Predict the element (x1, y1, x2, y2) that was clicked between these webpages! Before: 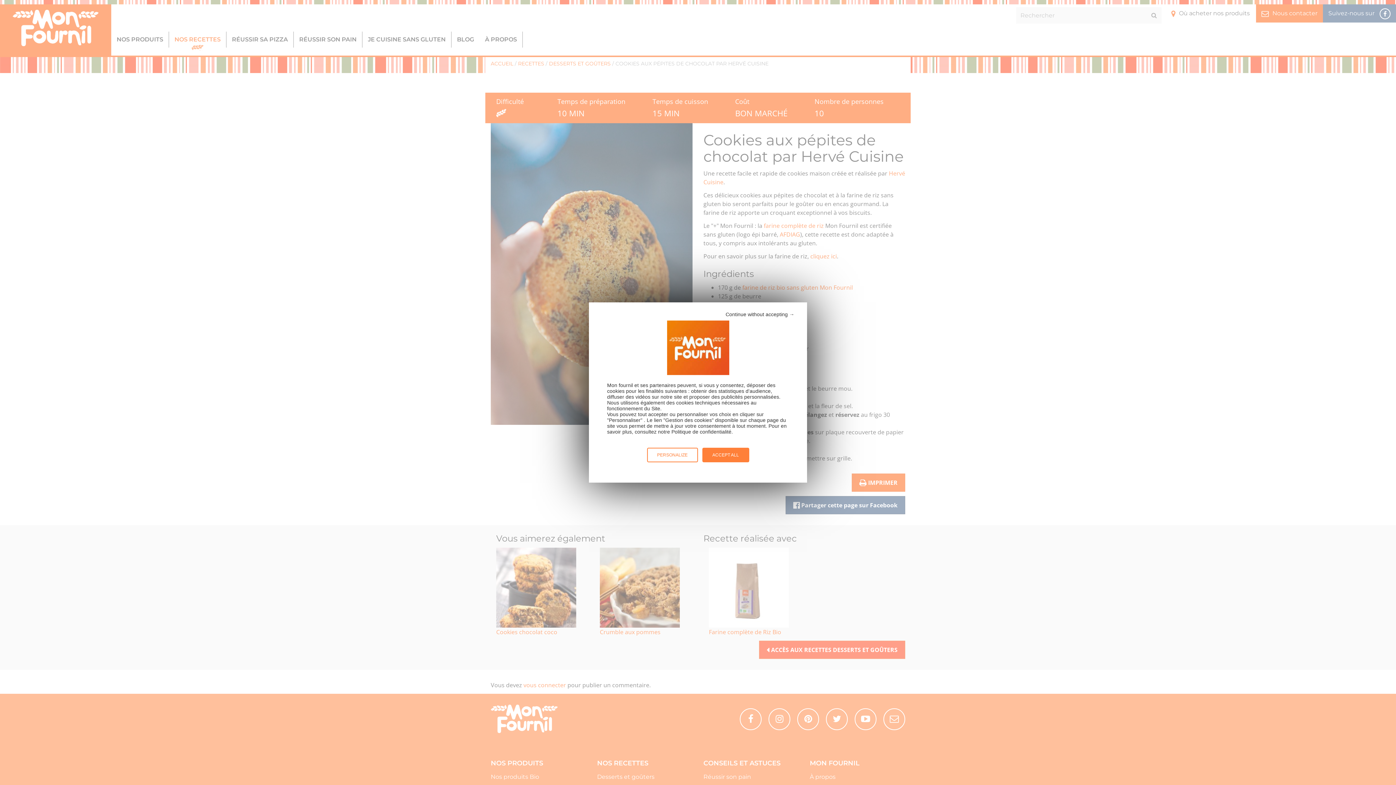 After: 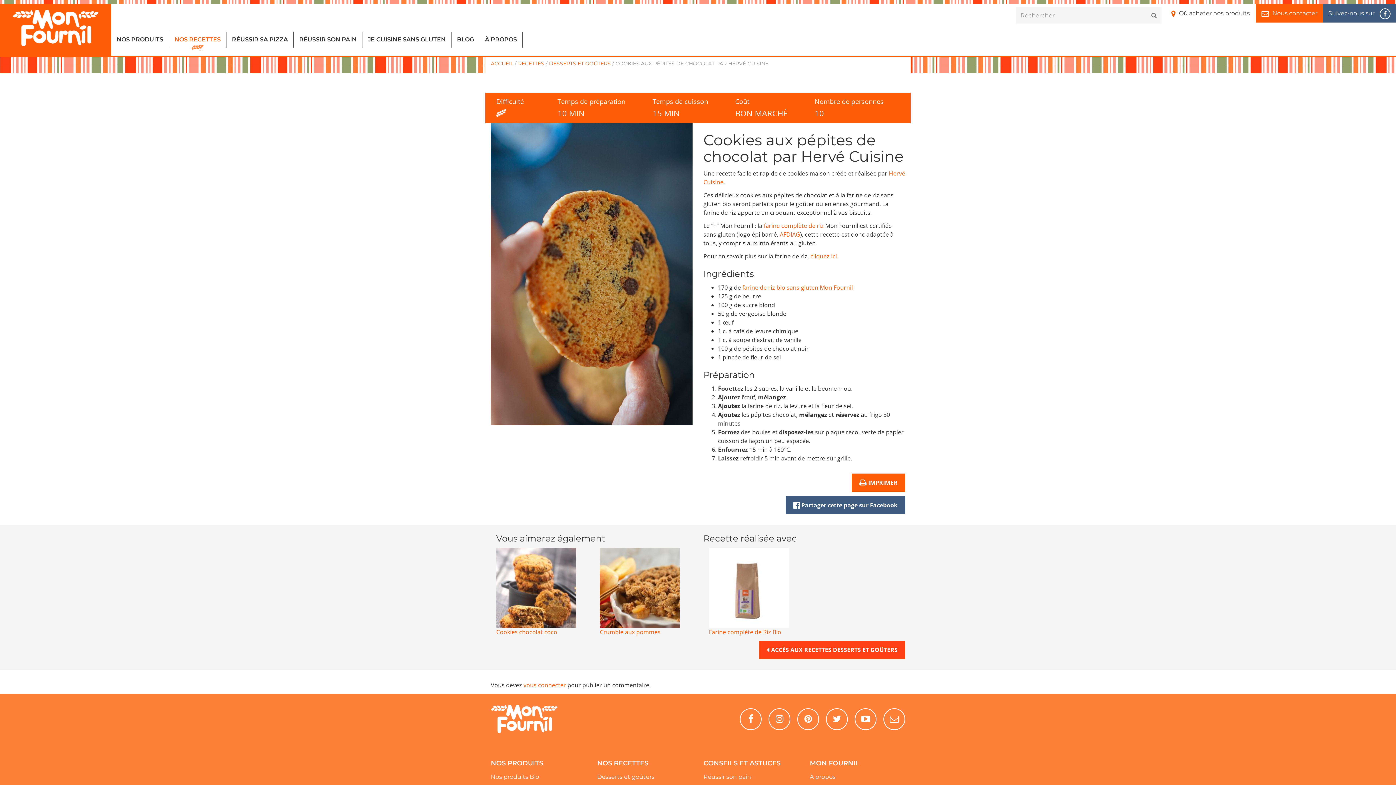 Action: label: Continue without accepting → bbox: (725, 311, 794, 317)